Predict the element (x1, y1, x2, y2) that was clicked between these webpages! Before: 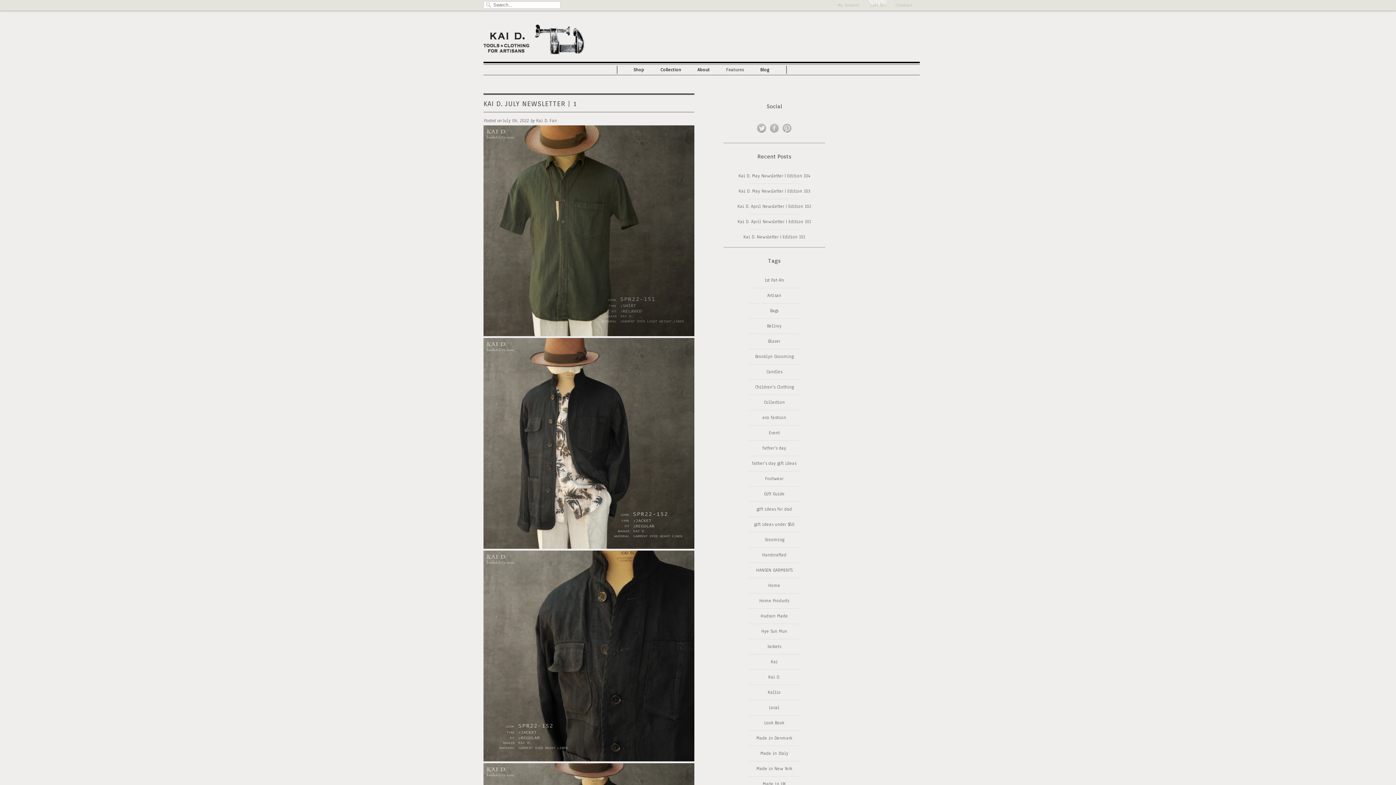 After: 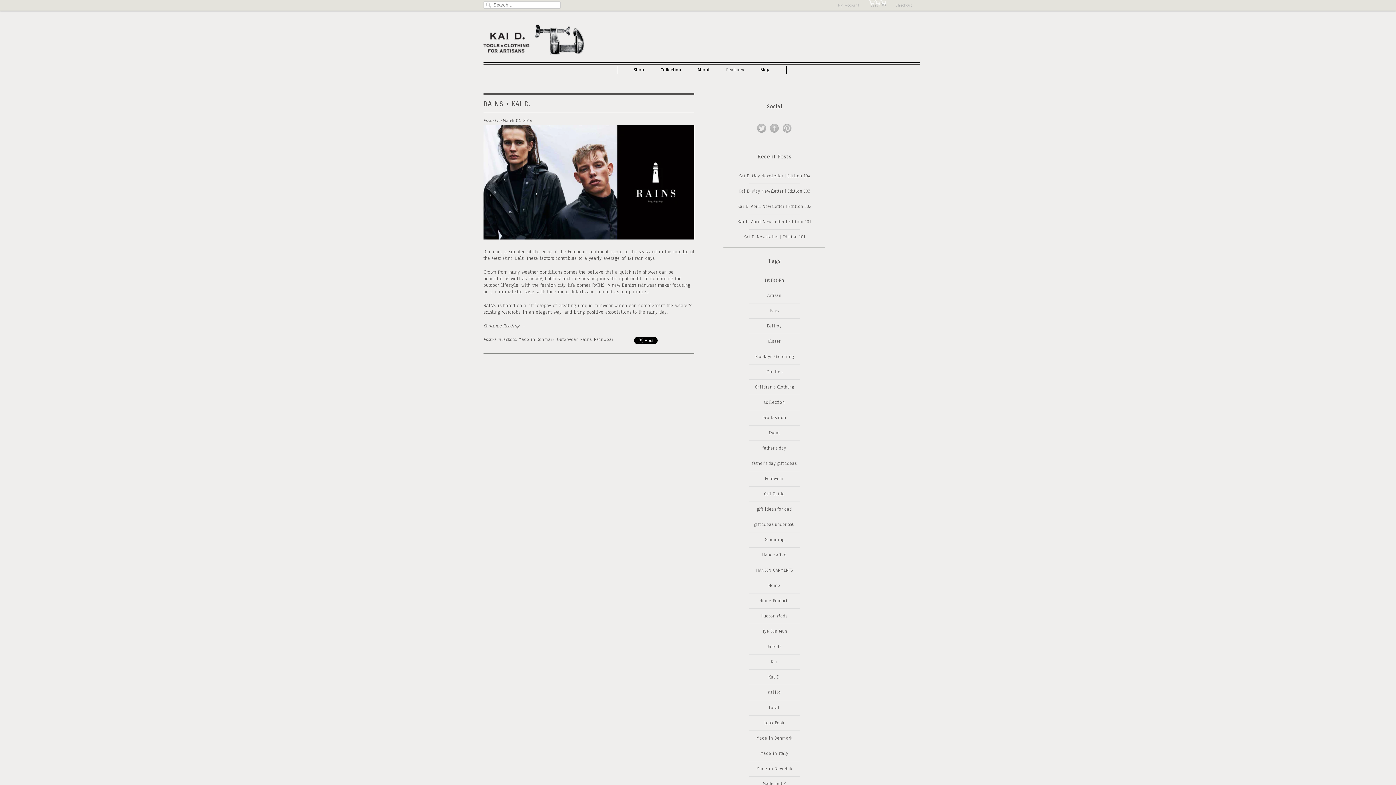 Action: bbox: (767, 644, 781, 649) label: Jackets